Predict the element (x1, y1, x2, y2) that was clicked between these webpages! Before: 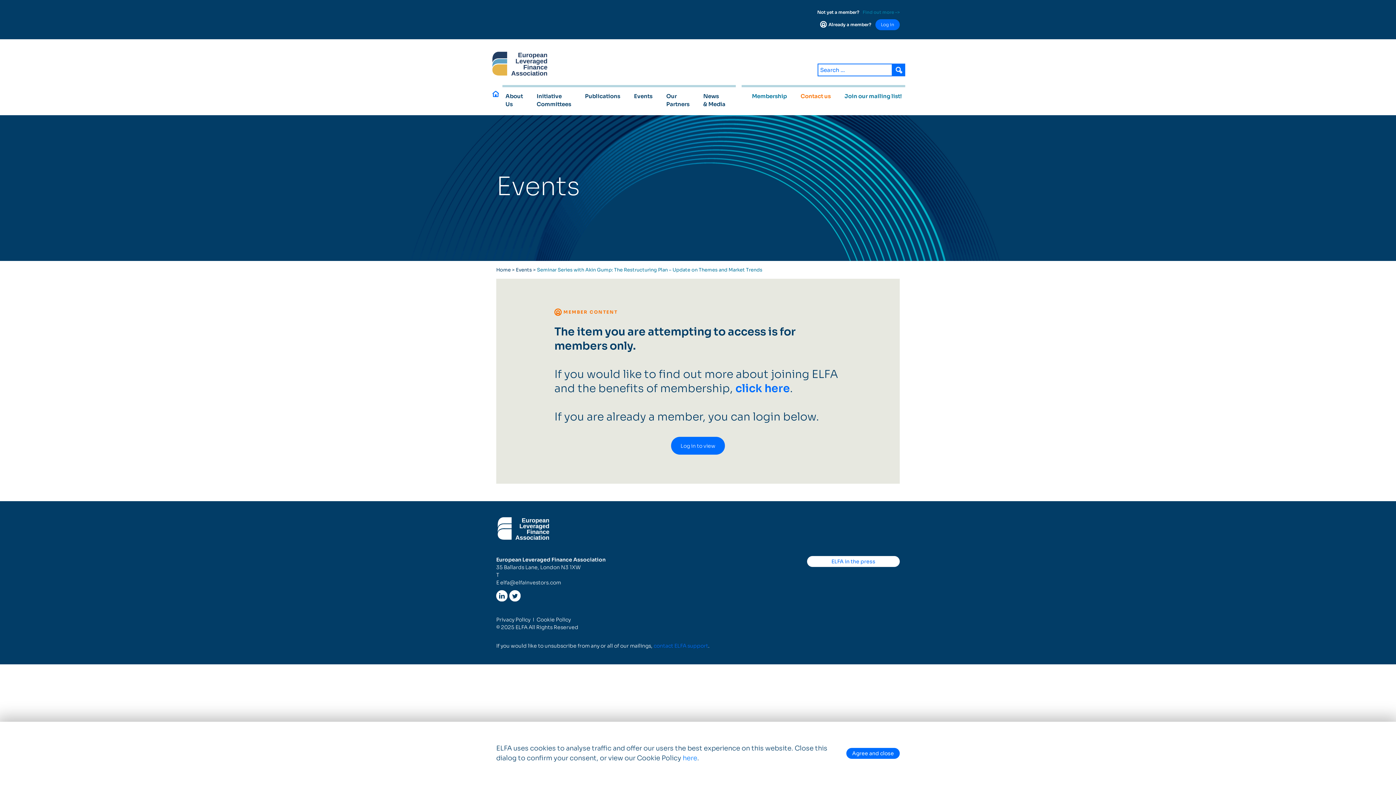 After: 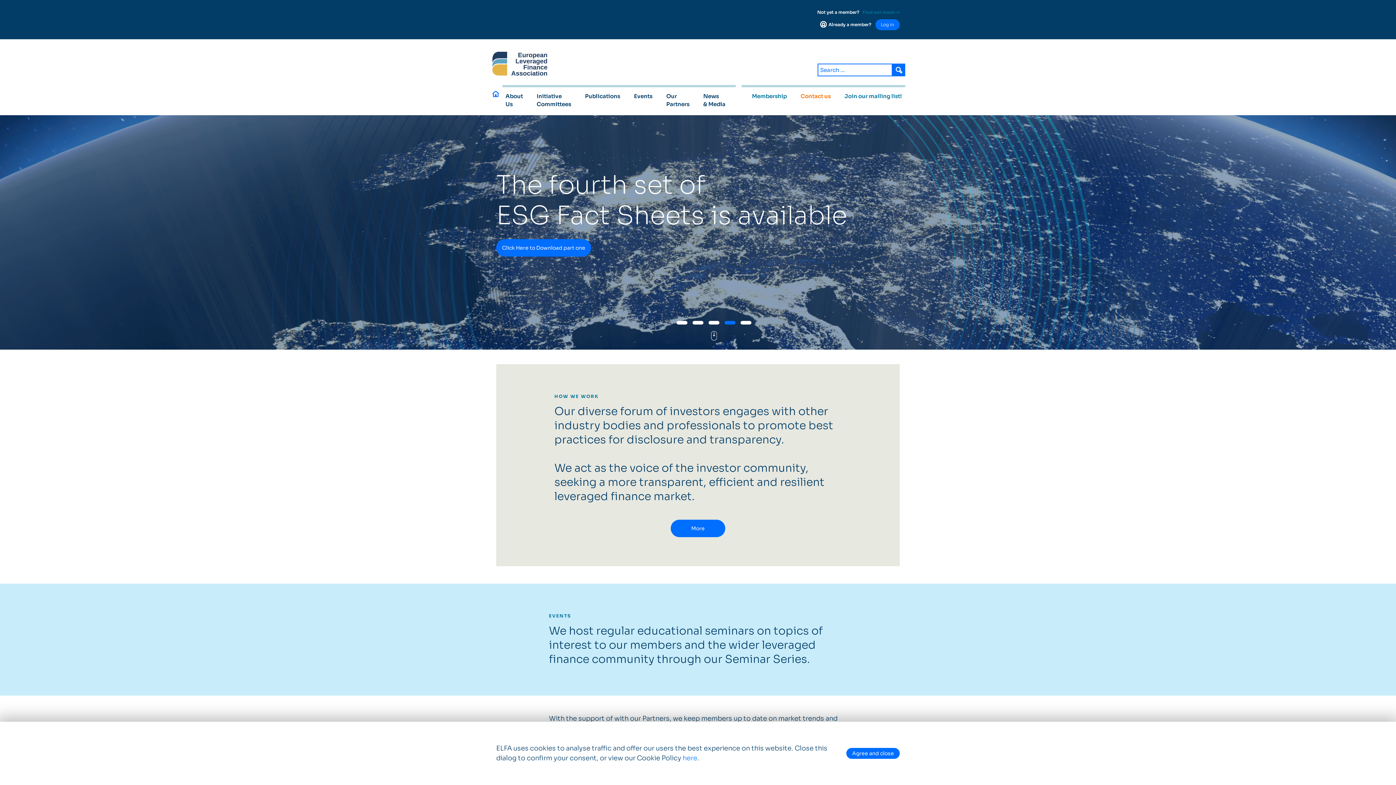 Action: bbox: (496, 266, 510, 272) label: Home